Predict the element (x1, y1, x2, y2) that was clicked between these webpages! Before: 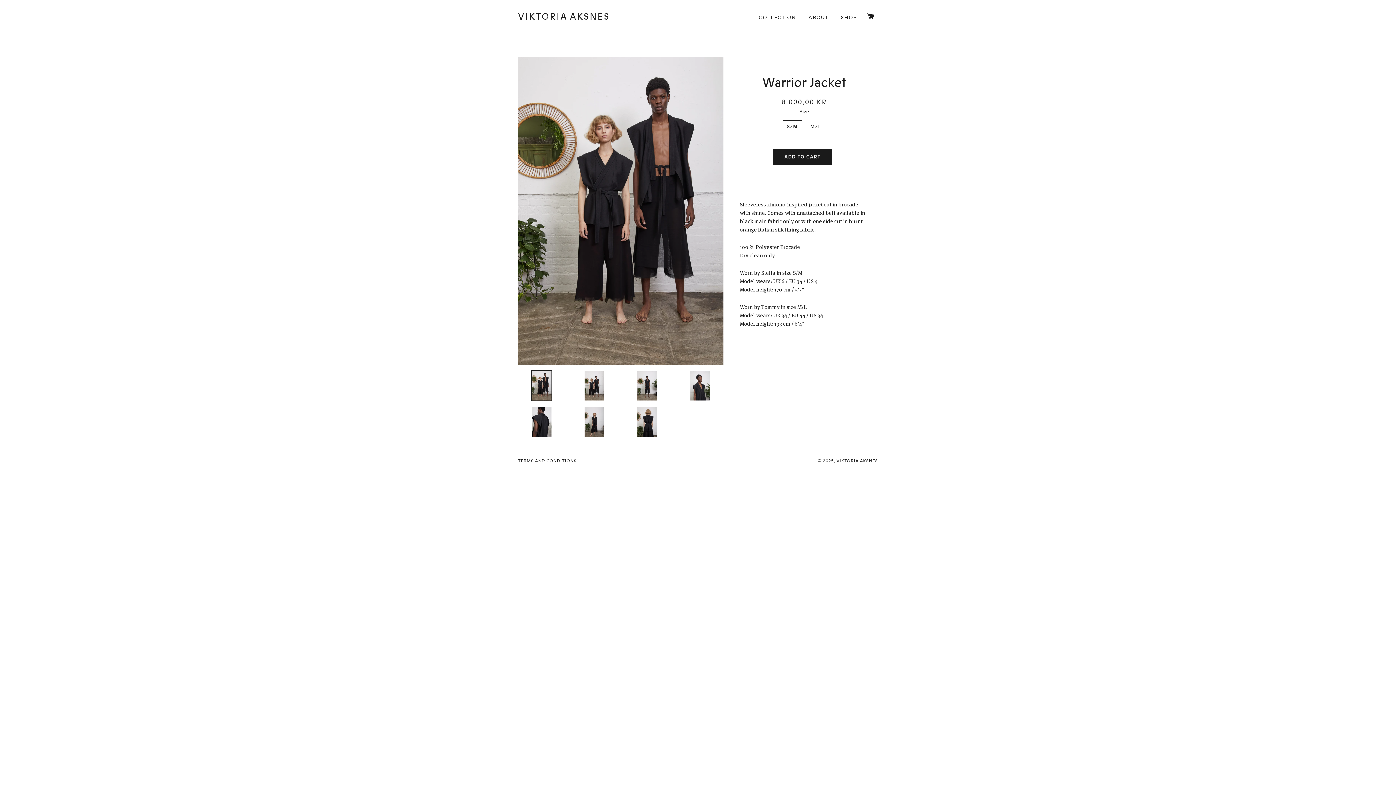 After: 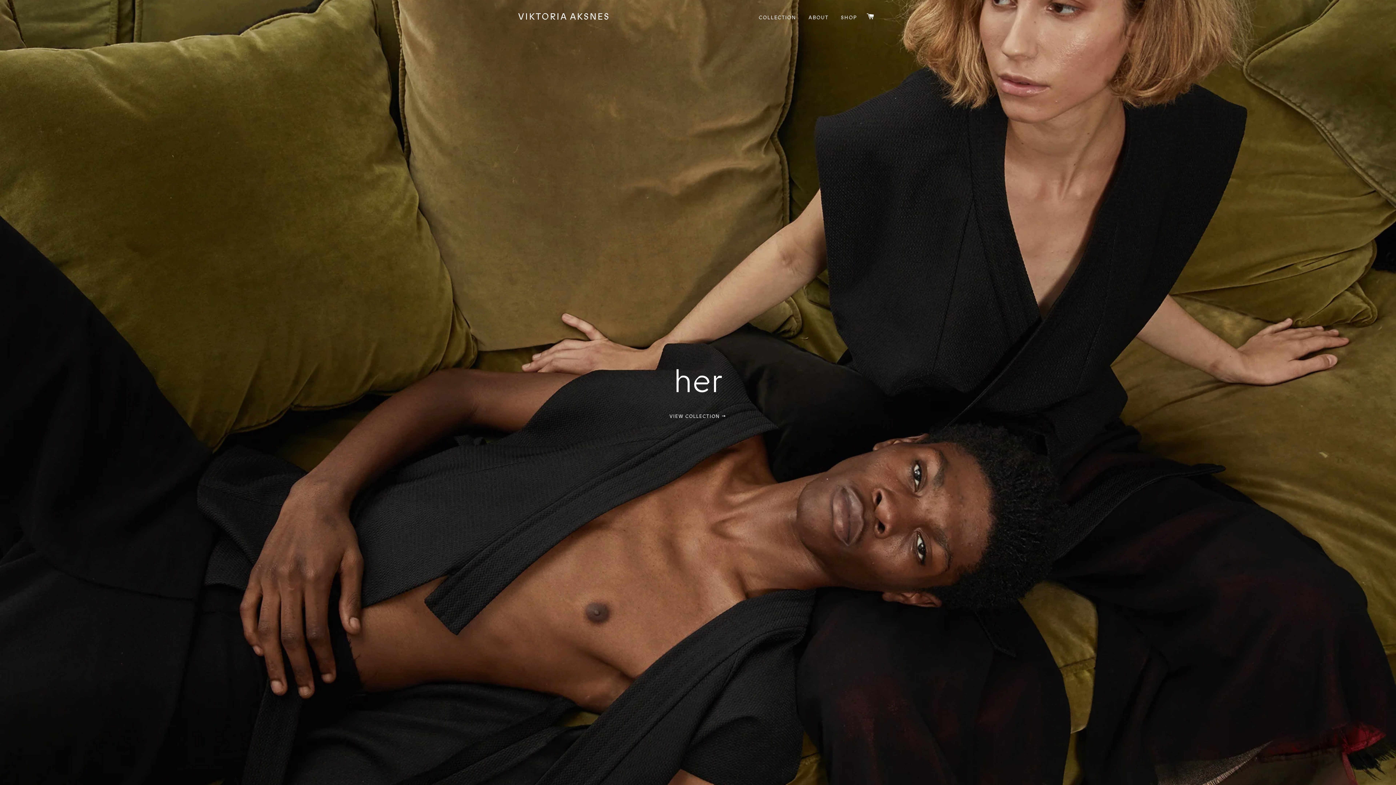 Action: label: VIKTORIA AKSNES bbox: (836, 457, 878, 464)